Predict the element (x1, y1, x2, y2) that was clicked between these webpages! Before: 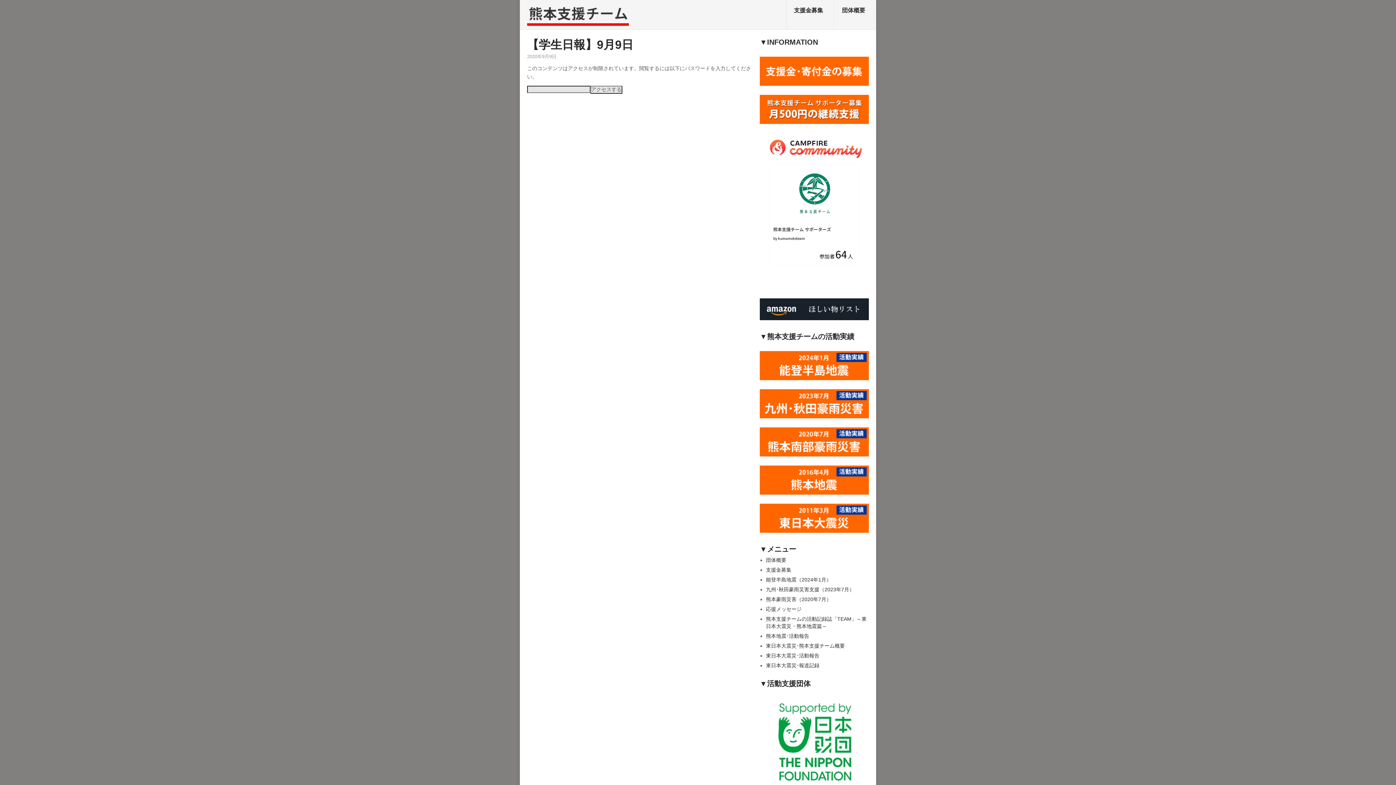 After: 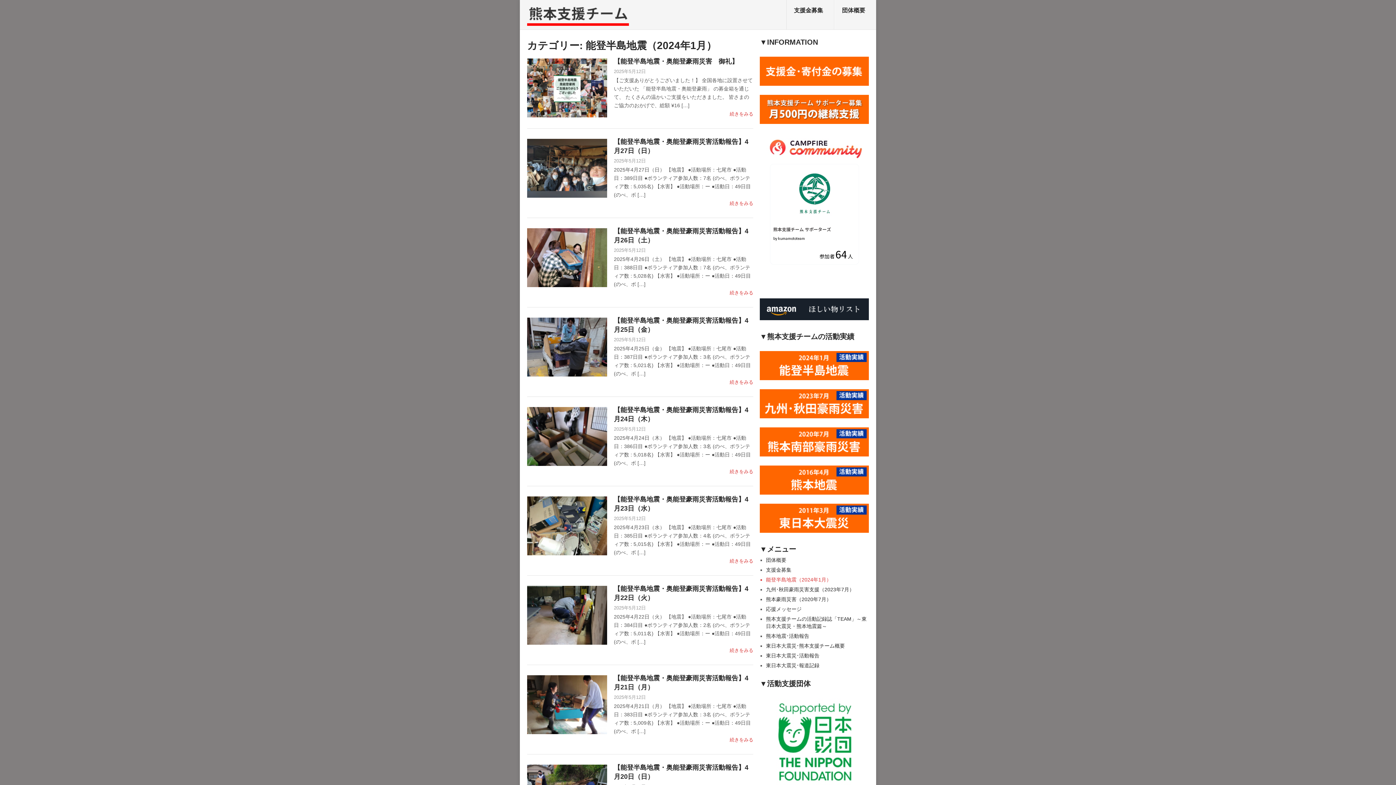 Action: label: 能登半島地震（2024年1月） bbox: (766, 576, 831, 582)